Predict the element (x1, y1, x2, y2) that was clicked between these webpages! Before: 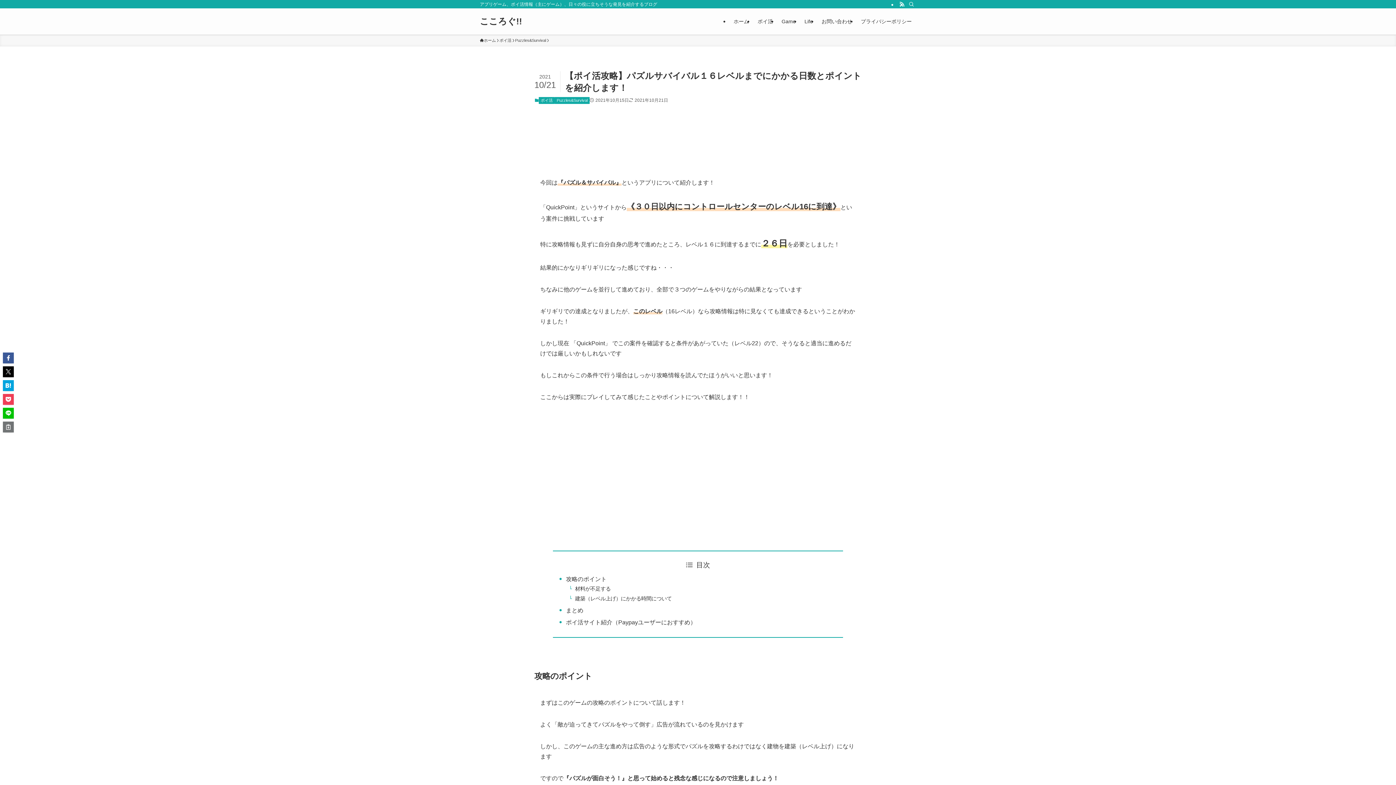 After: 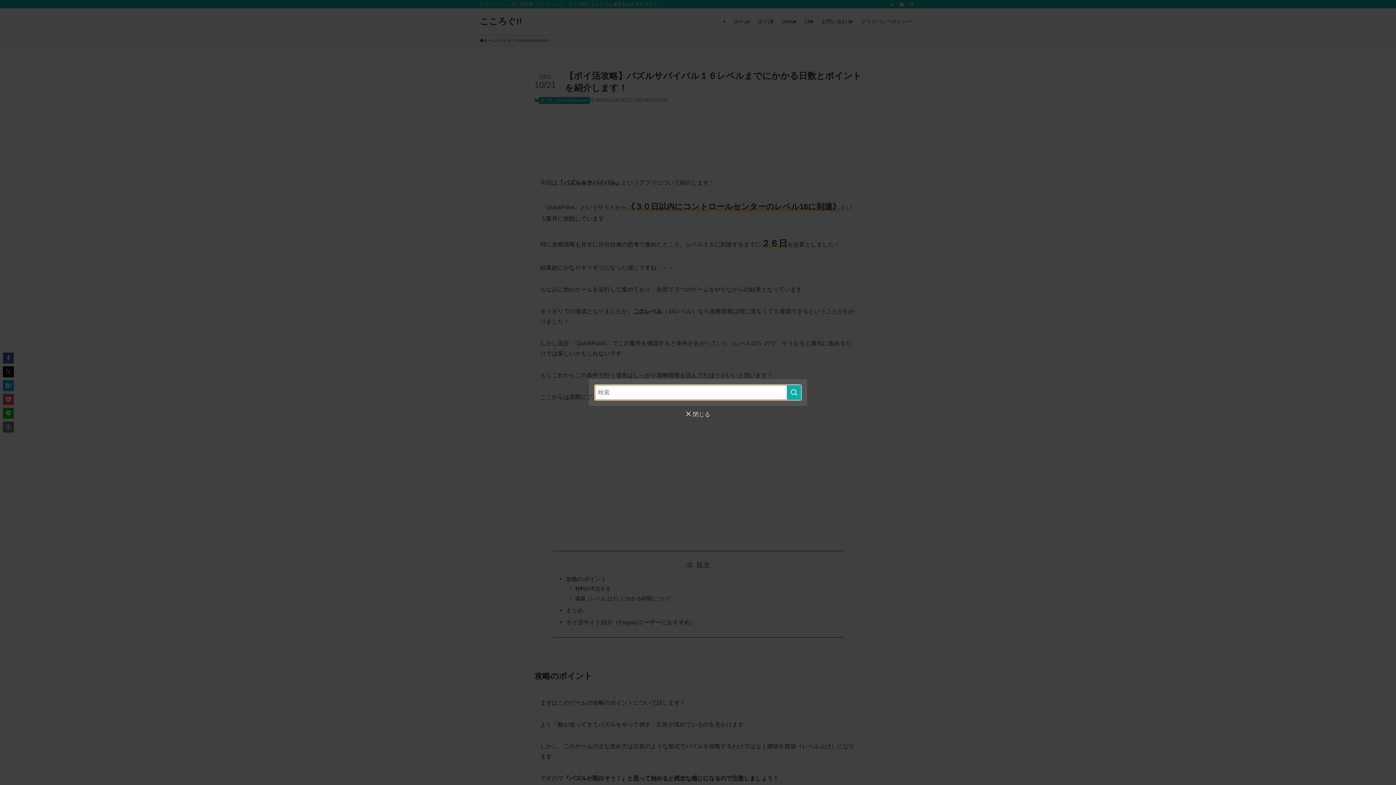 Action: label: 検索 bbox: (906, 0, 916, 8)